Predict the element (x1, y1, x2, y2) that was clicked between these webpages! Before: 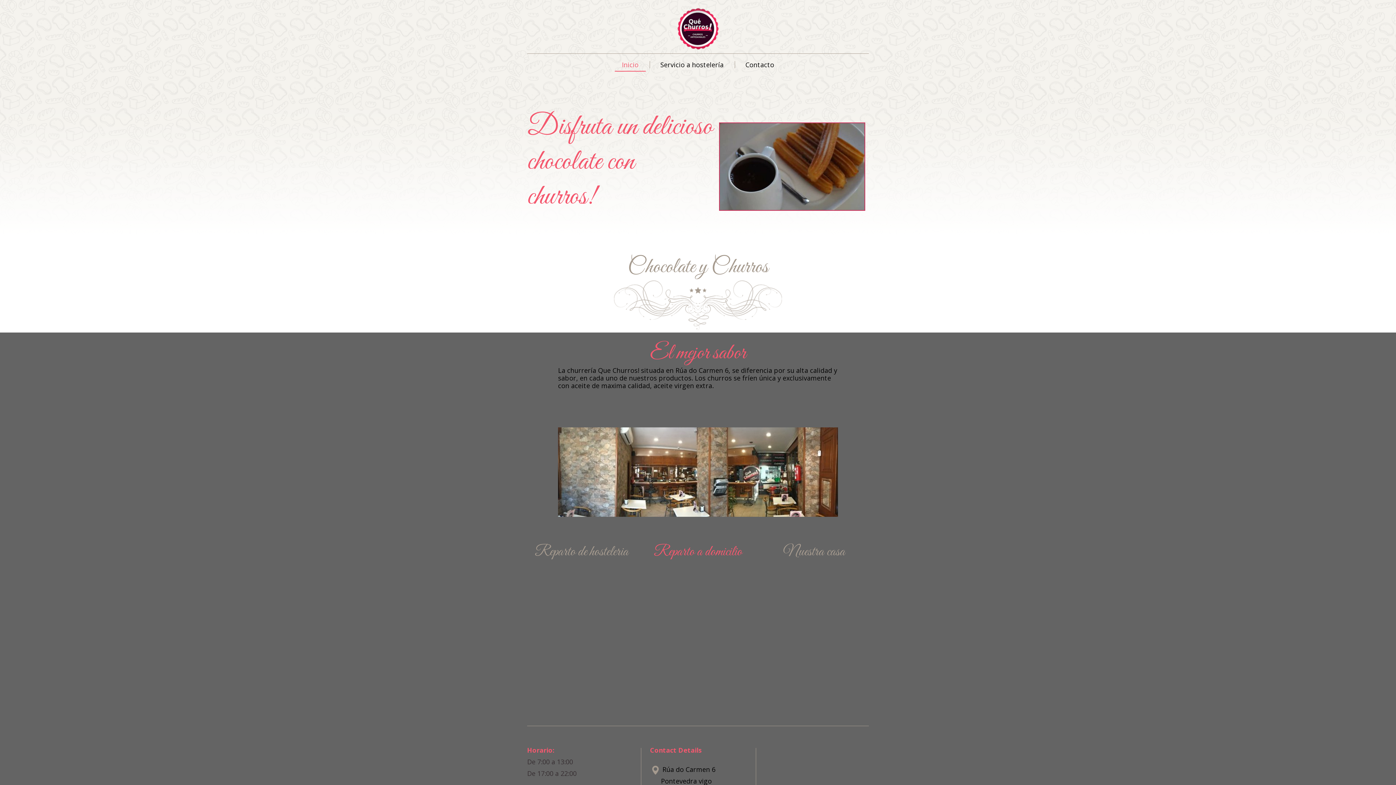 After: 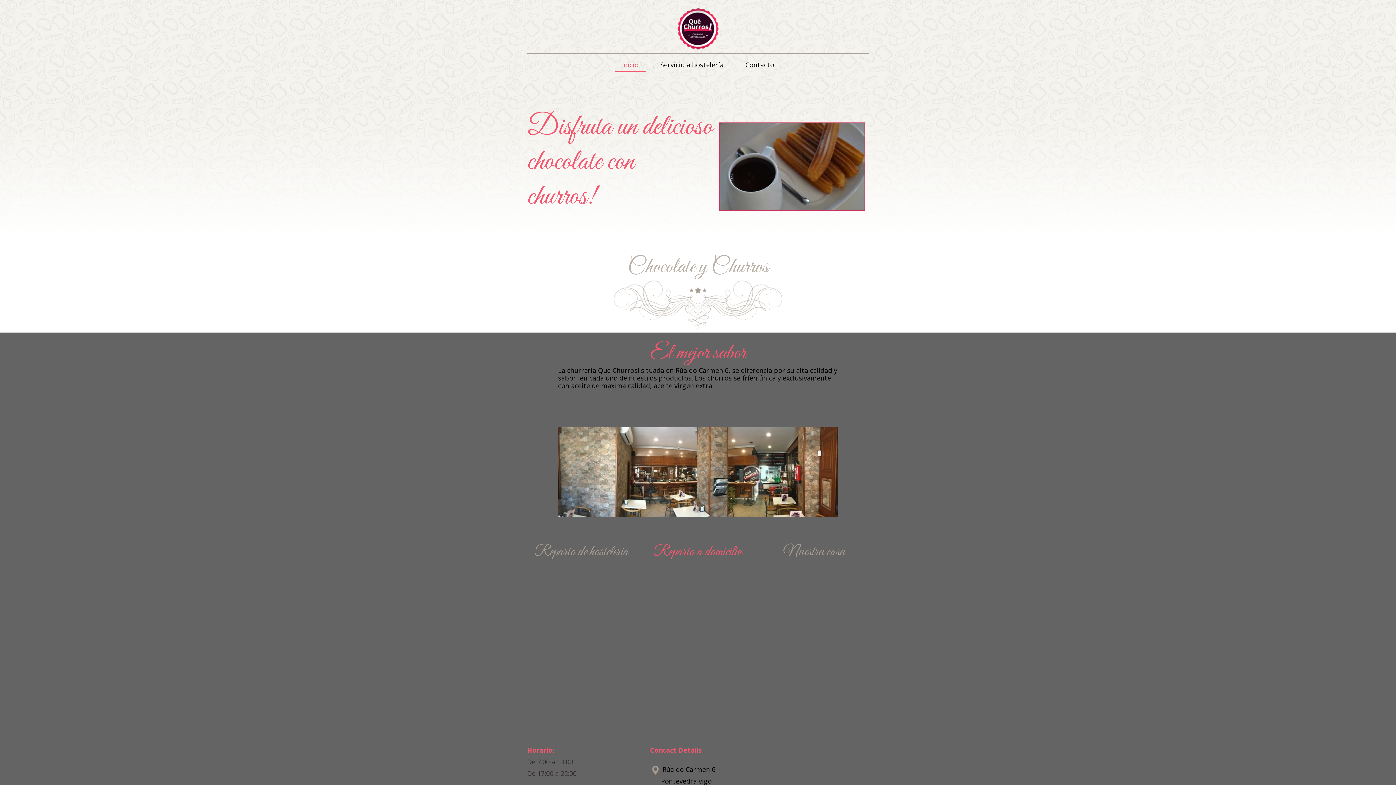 Action: label: Chocolate y Churros bbox: (628, 253, 768, 281)